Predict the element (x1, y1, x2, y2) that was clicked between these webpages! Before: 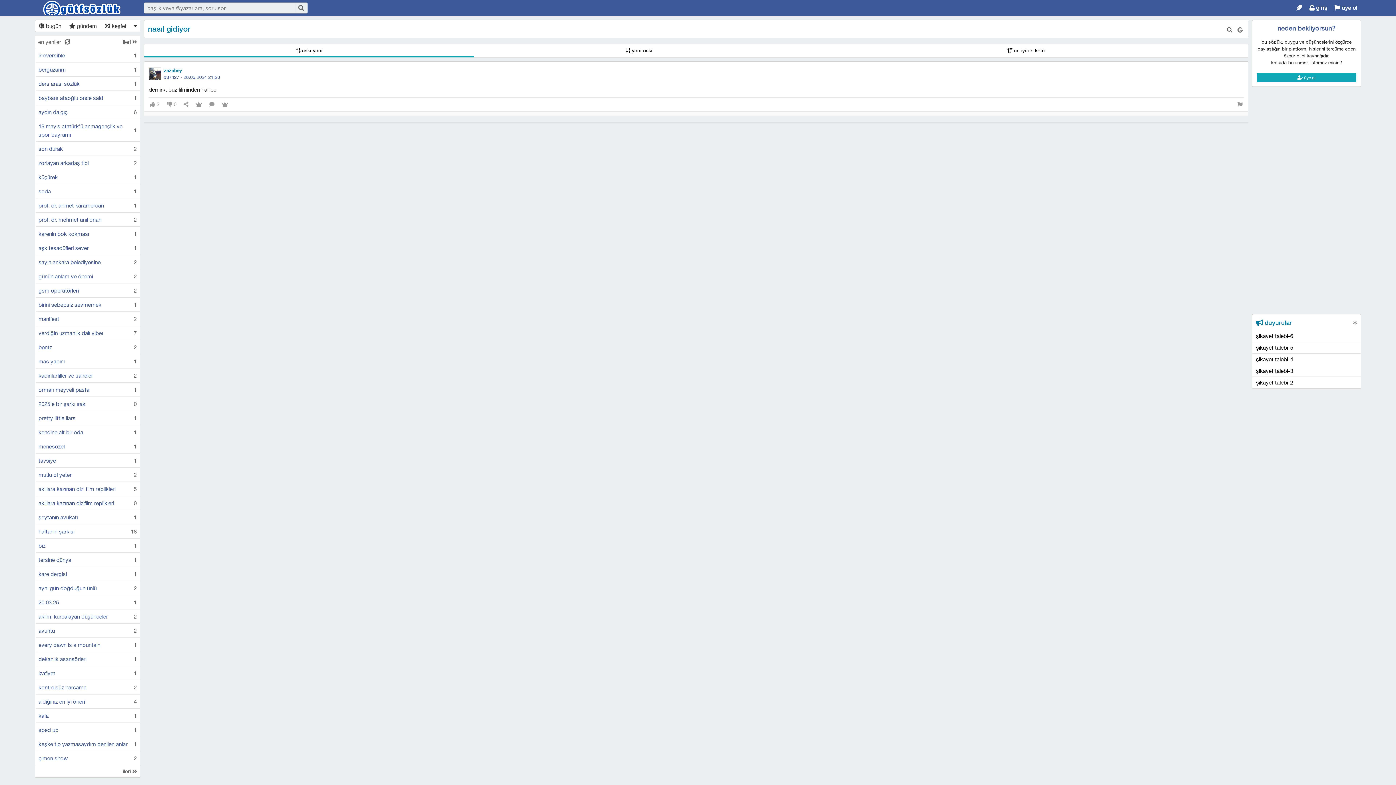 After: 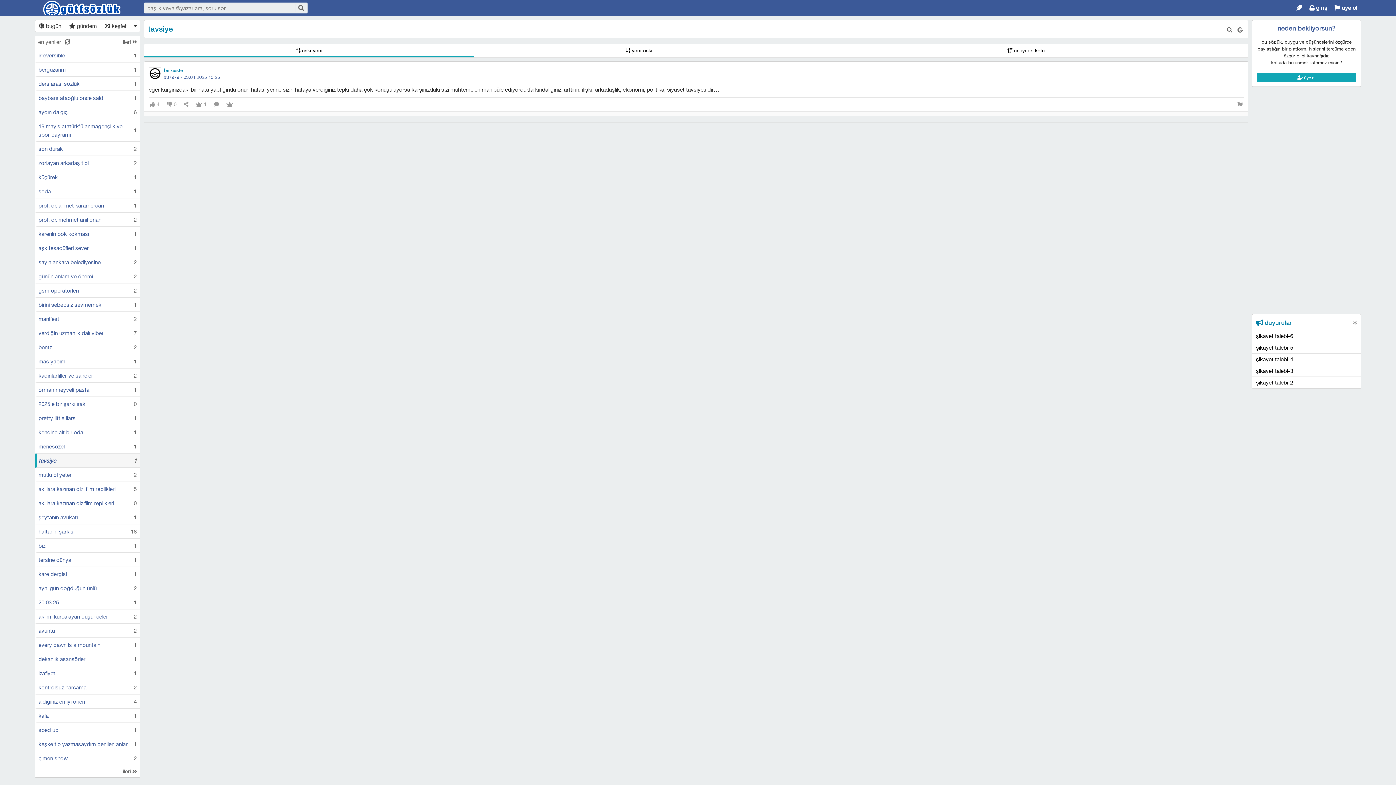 Action: label: tavsiye	1 bbox: (36, 453, 140, 467)